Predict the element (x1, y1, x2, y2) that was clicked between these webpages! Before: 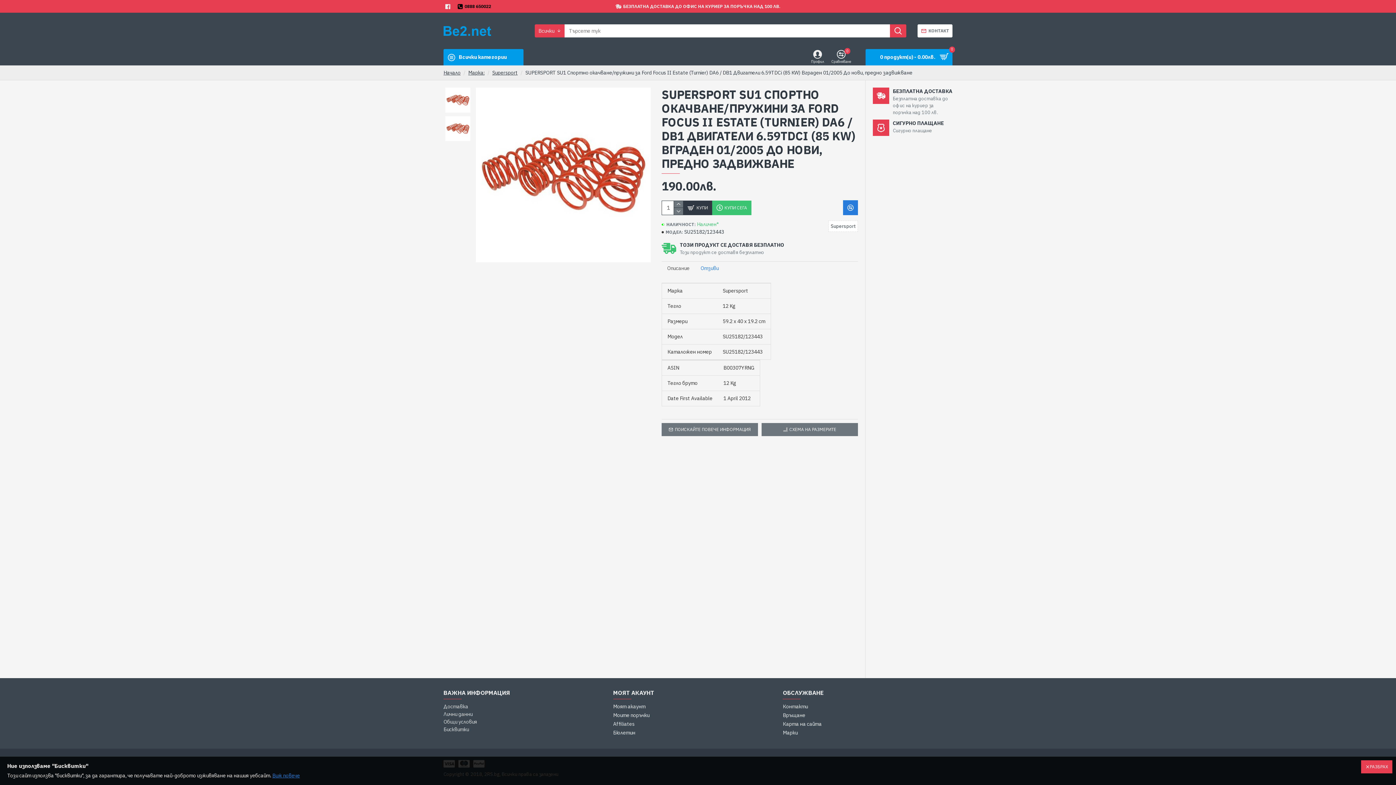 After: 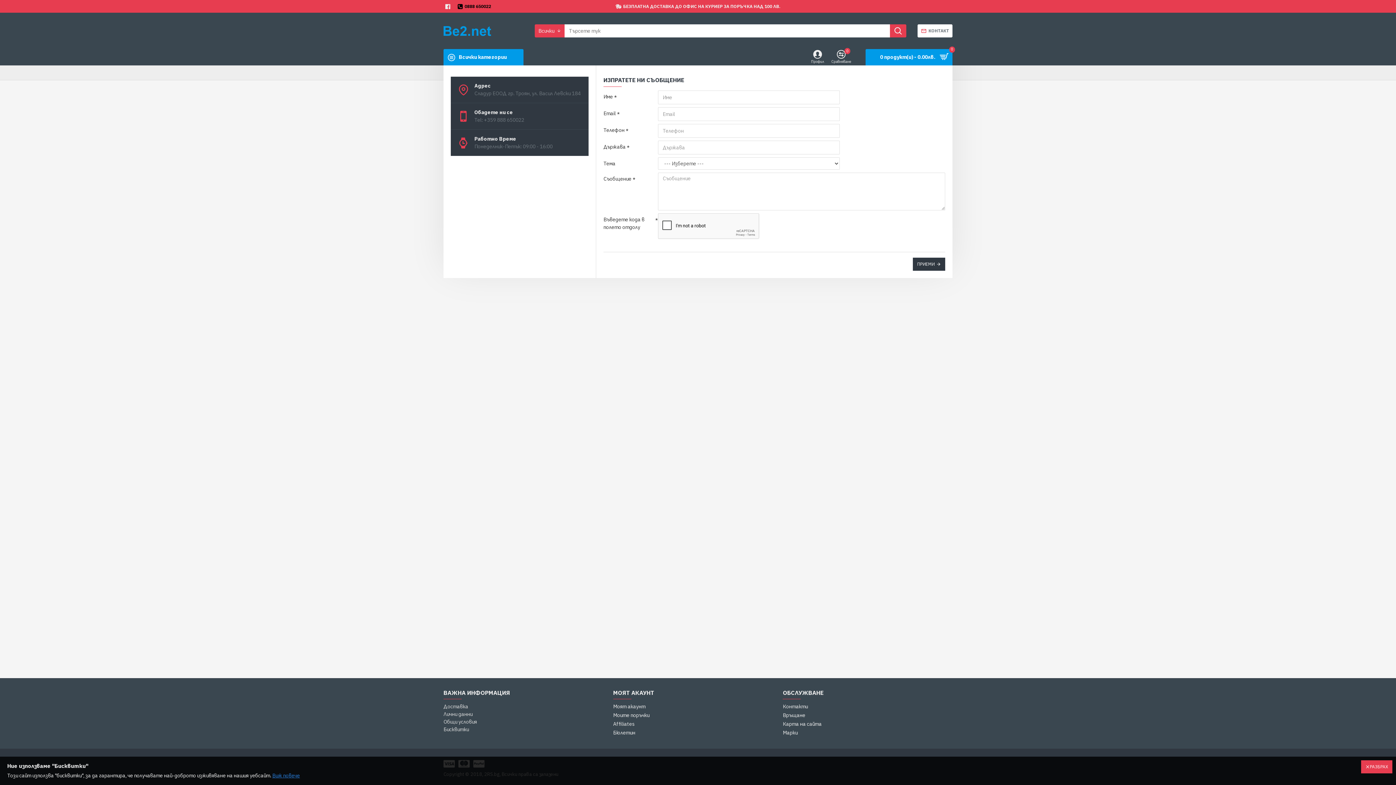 Action: label: Контакти bbox: (783, 703, 808, 712)